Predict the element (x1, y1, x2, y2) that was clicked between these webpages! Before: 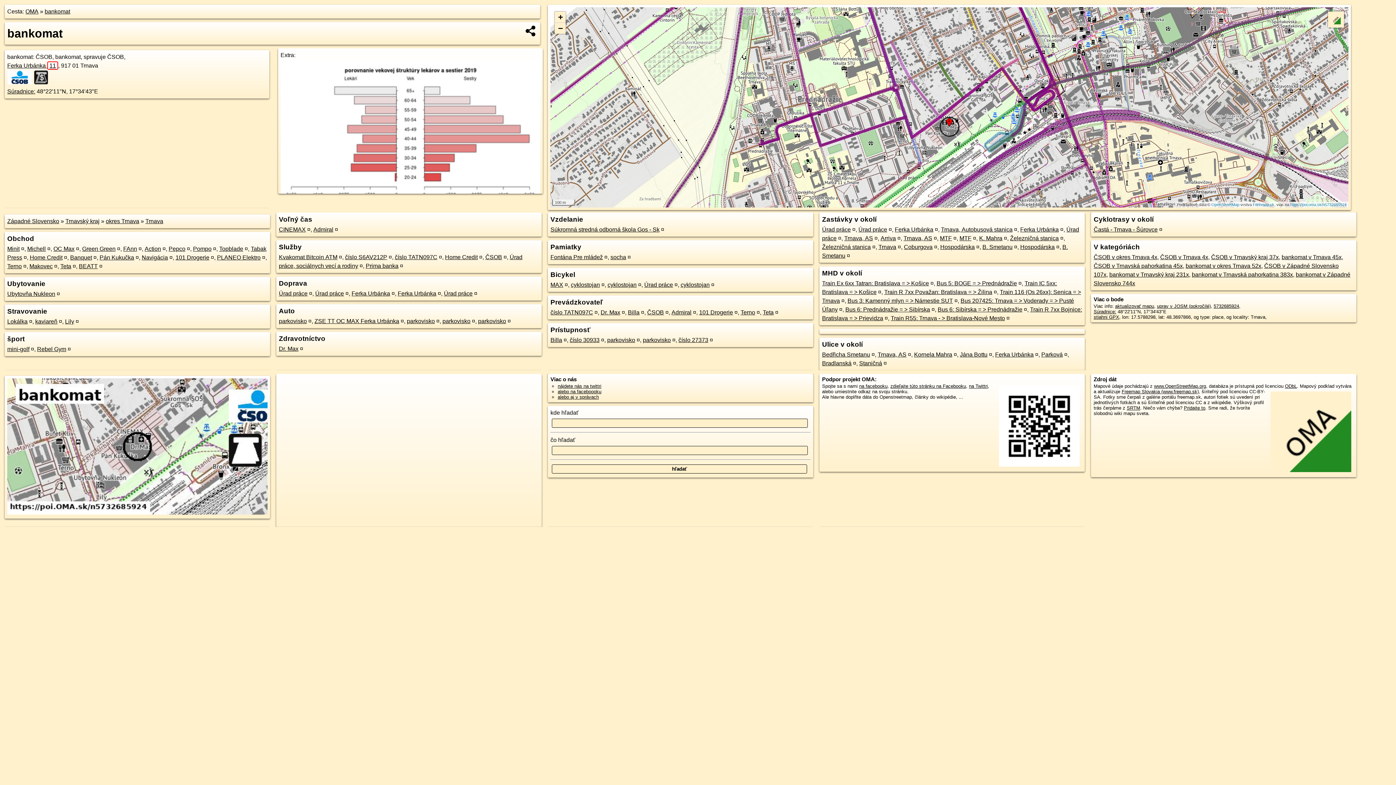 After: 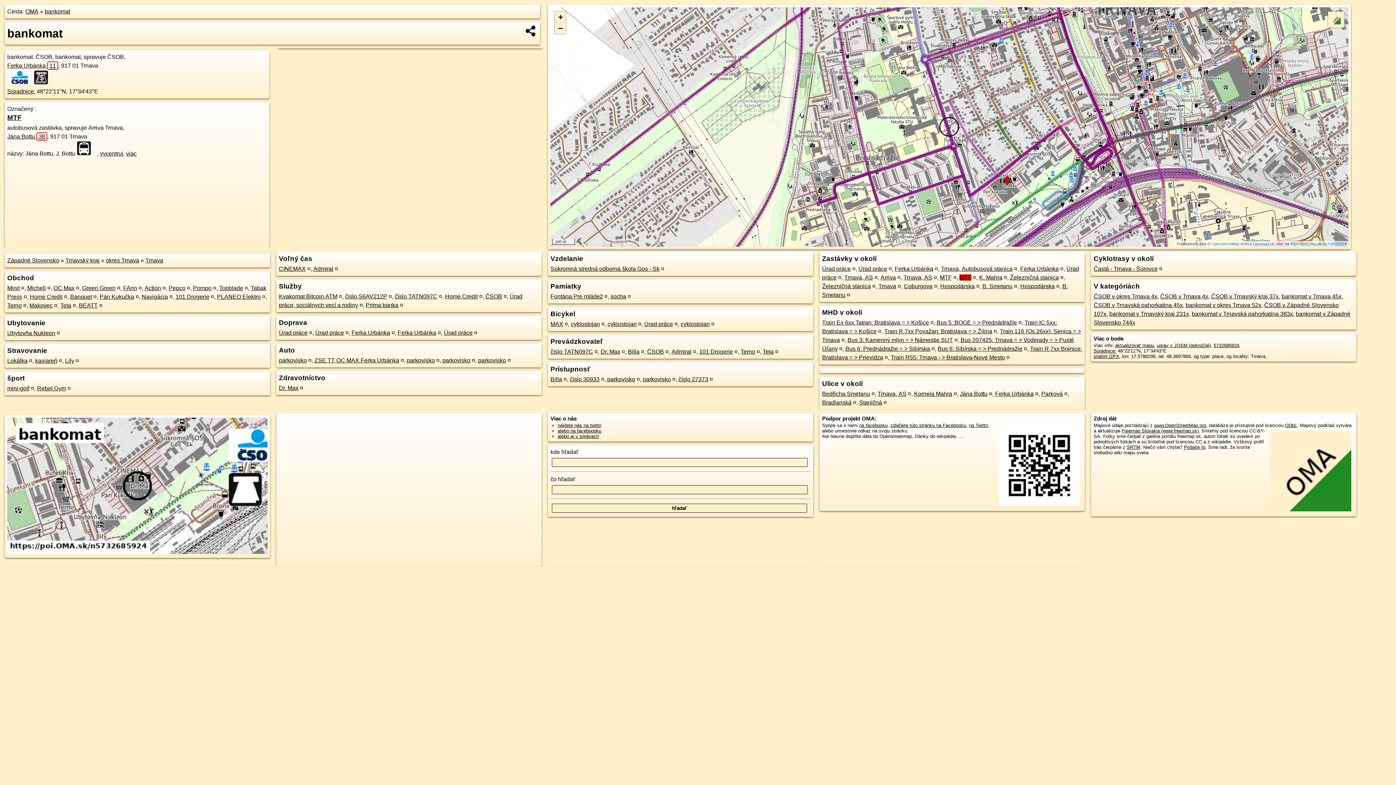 Action: bbox: (959, 235, 971, 241) label: MTF